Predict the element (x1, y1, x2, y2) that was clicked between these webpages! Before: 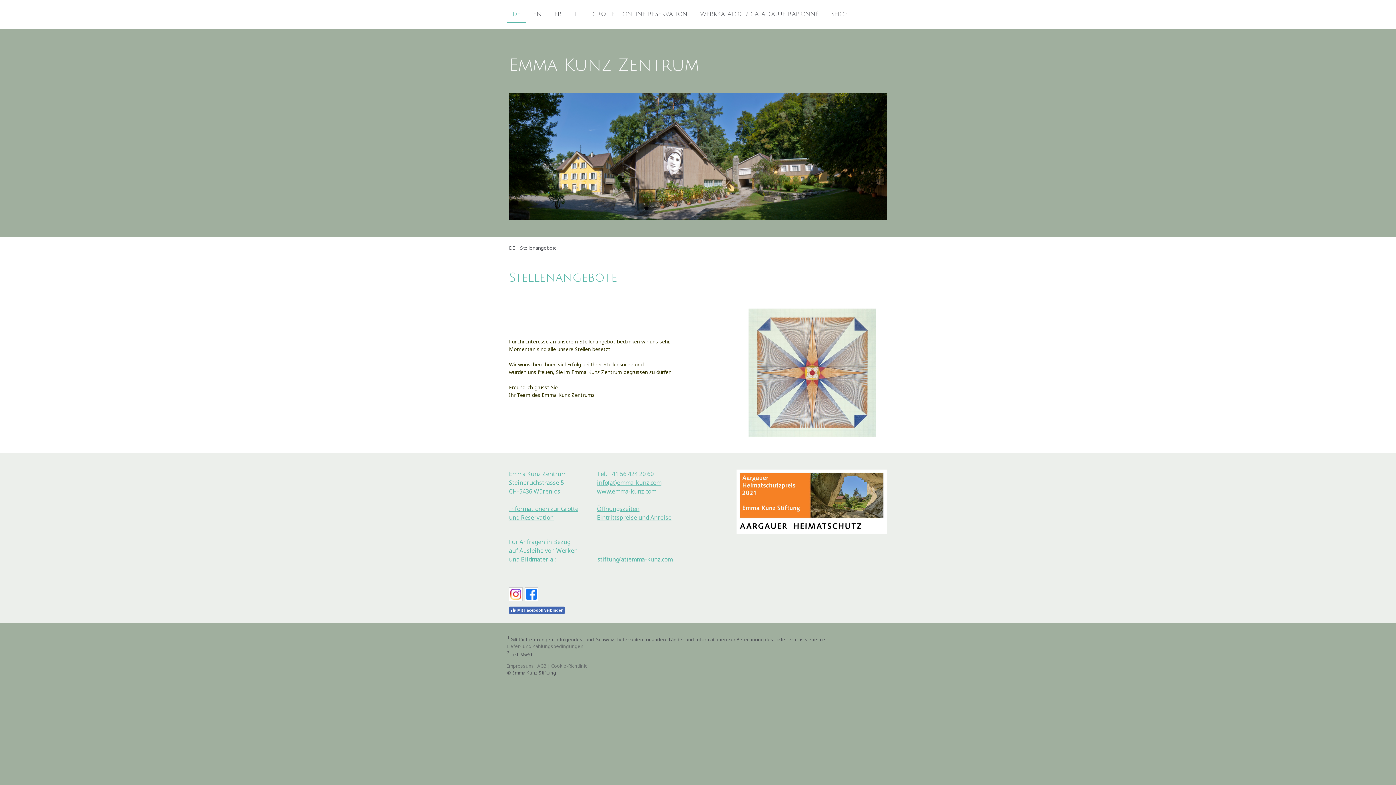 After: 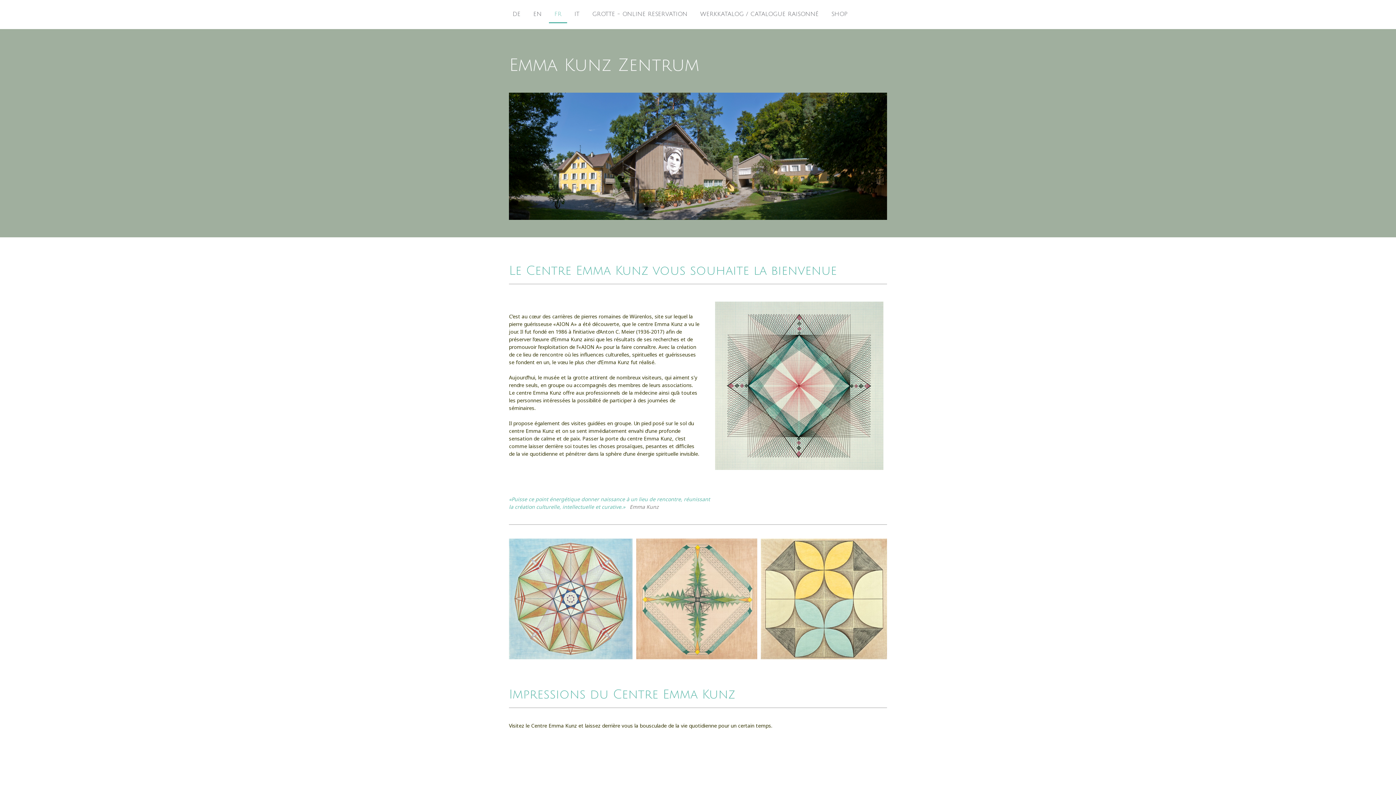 Action: label: FR bbox: (549, 6, 567, 23)